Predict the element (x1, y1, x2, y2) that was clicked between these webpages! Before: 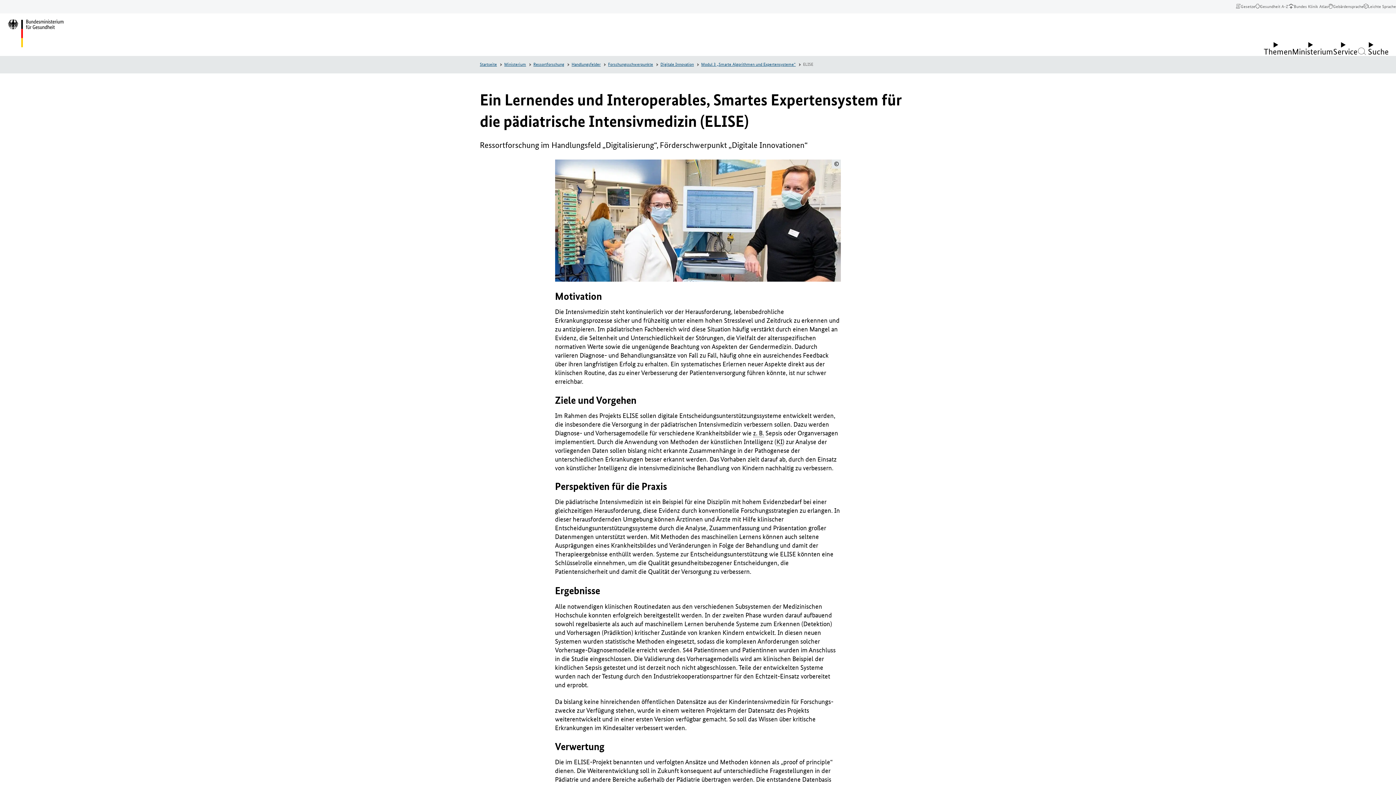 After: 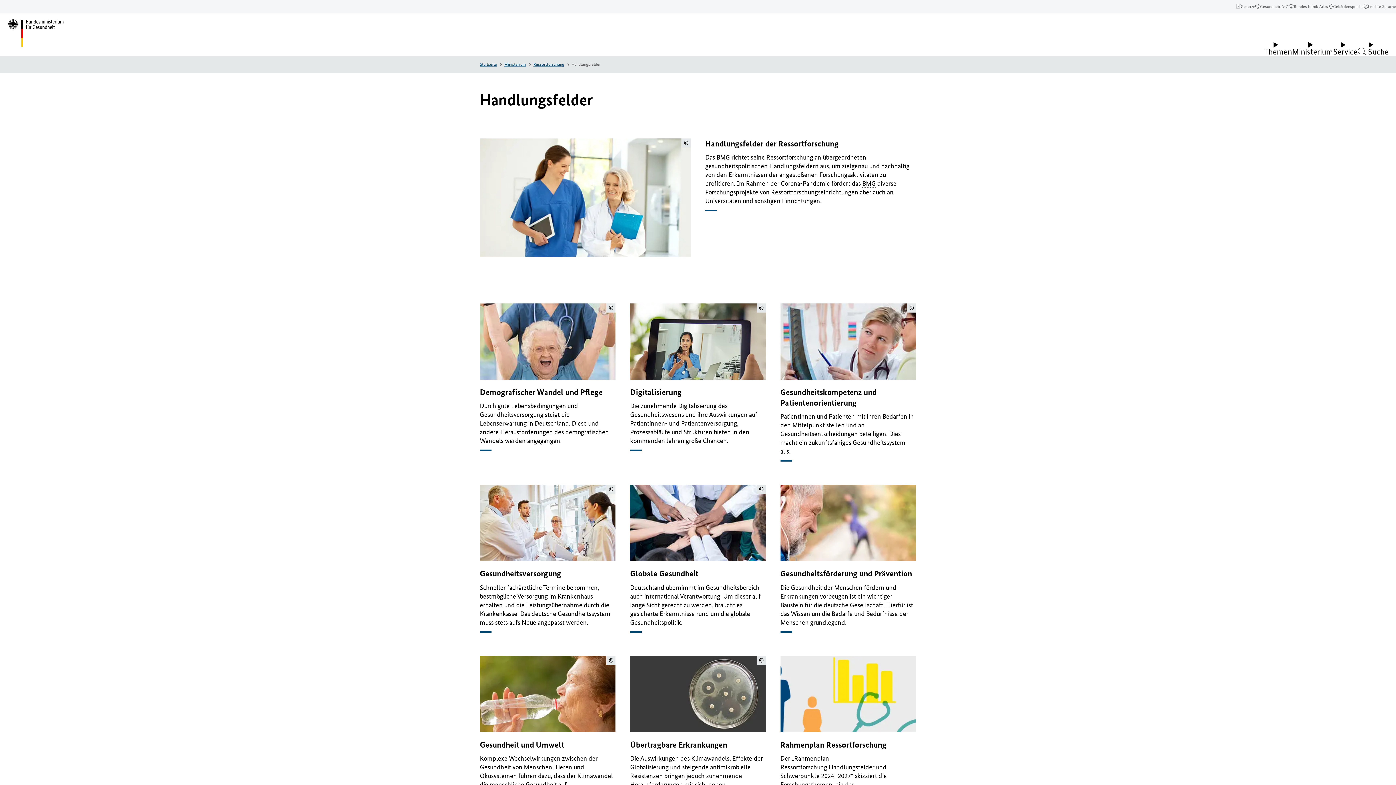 Action: bbox: (571, 61, 606, 67) label: Handlungsfelder